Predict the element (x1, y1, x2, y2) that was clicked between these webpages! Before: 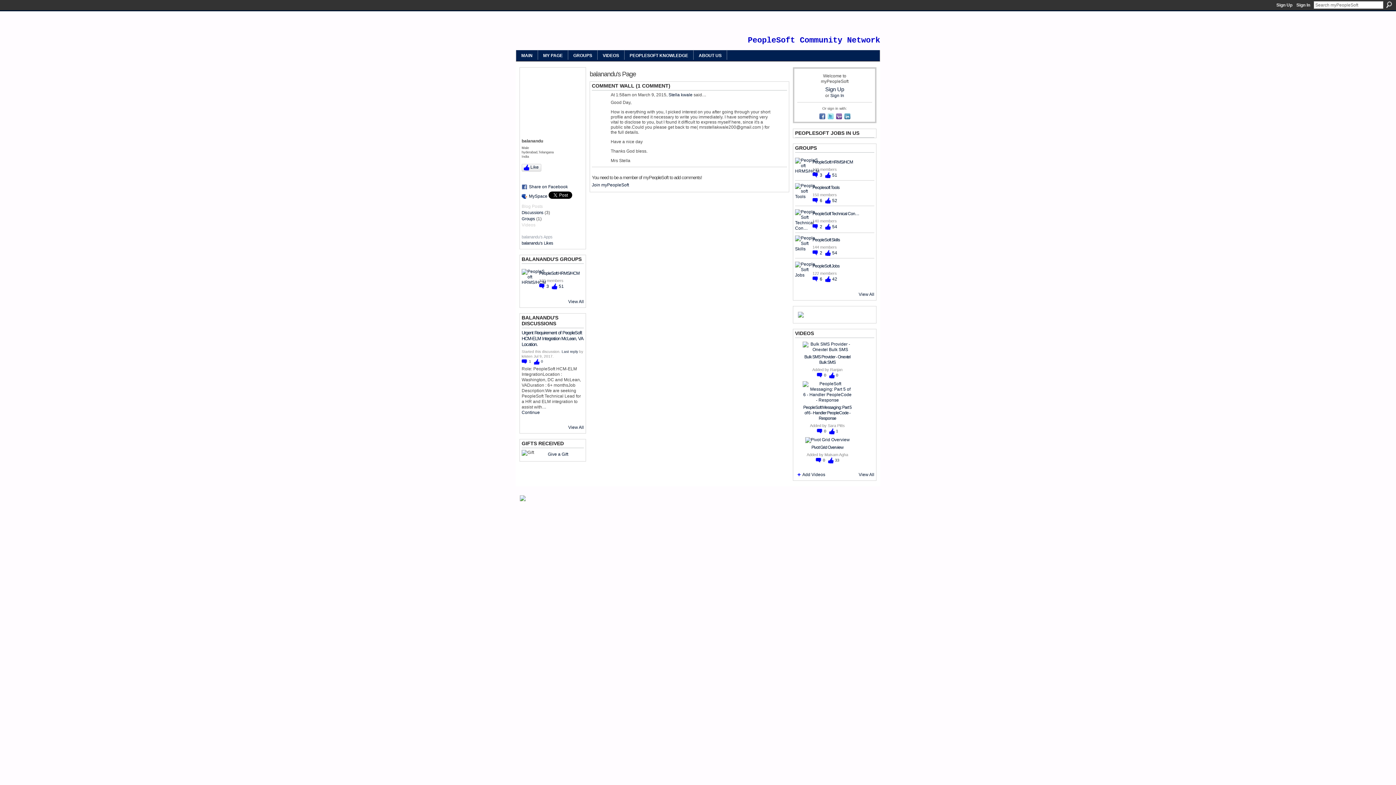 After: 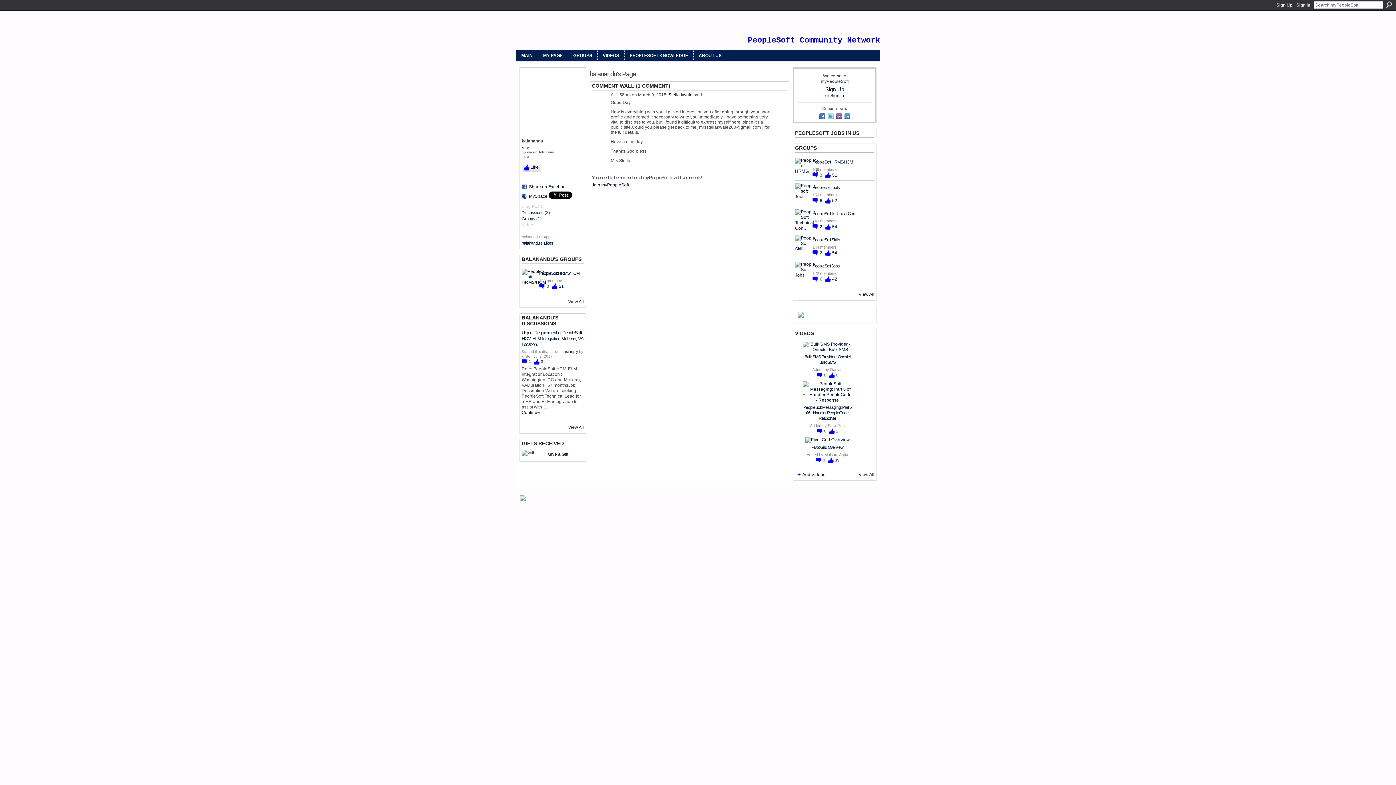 Action: bbox: (519, 495, 876, 501)